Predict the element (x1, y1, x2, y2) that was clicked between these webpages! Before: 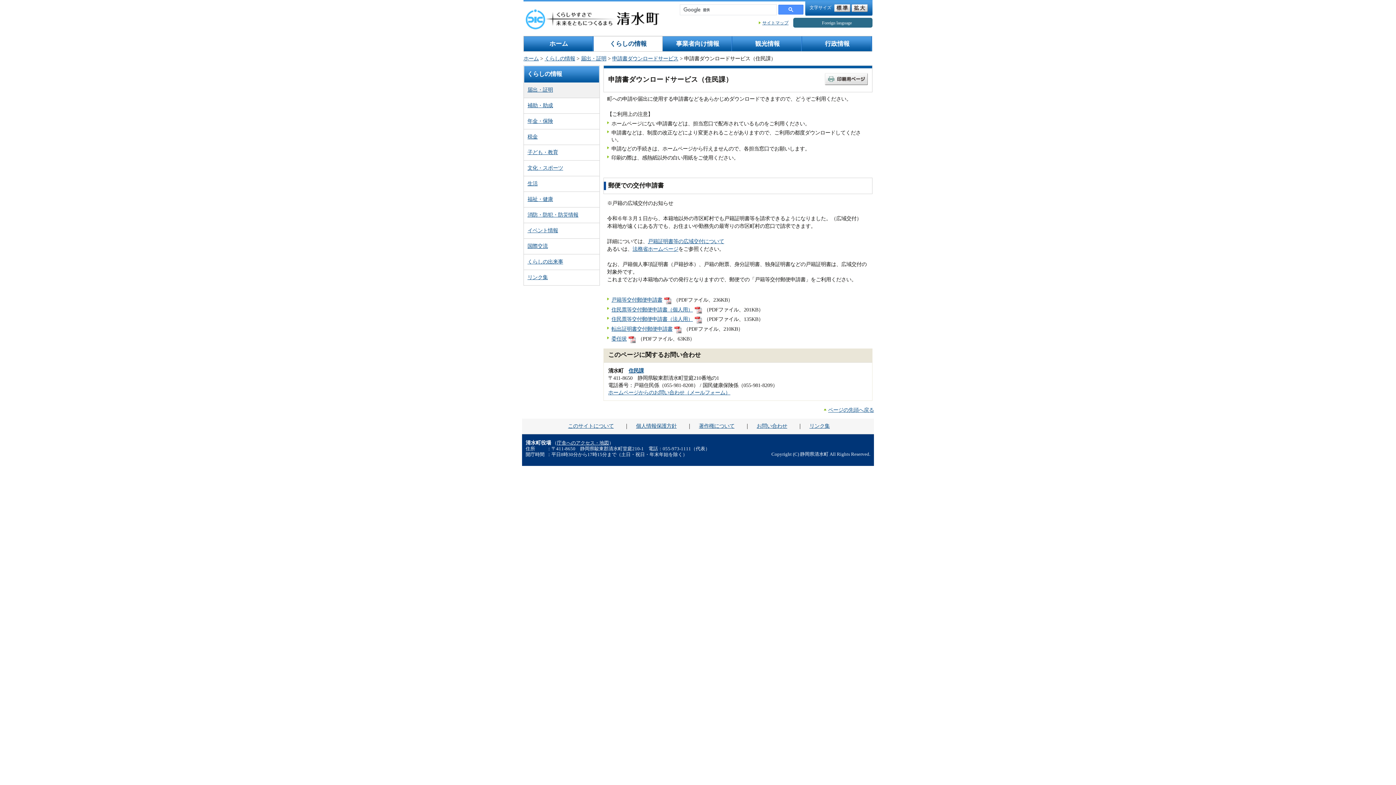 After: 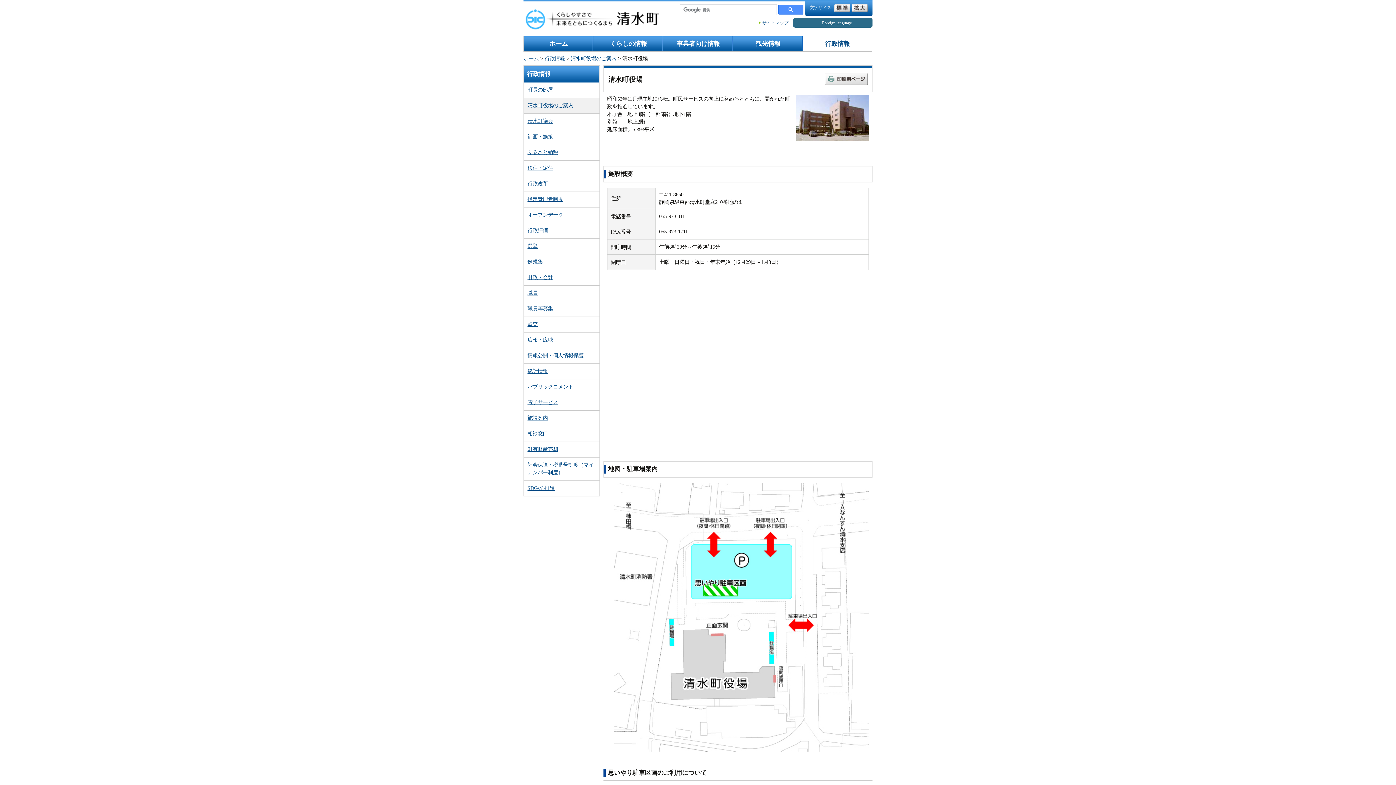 Action: bbox: (557, 440, 609, 445) label: 庁舎へのアクセス・地図